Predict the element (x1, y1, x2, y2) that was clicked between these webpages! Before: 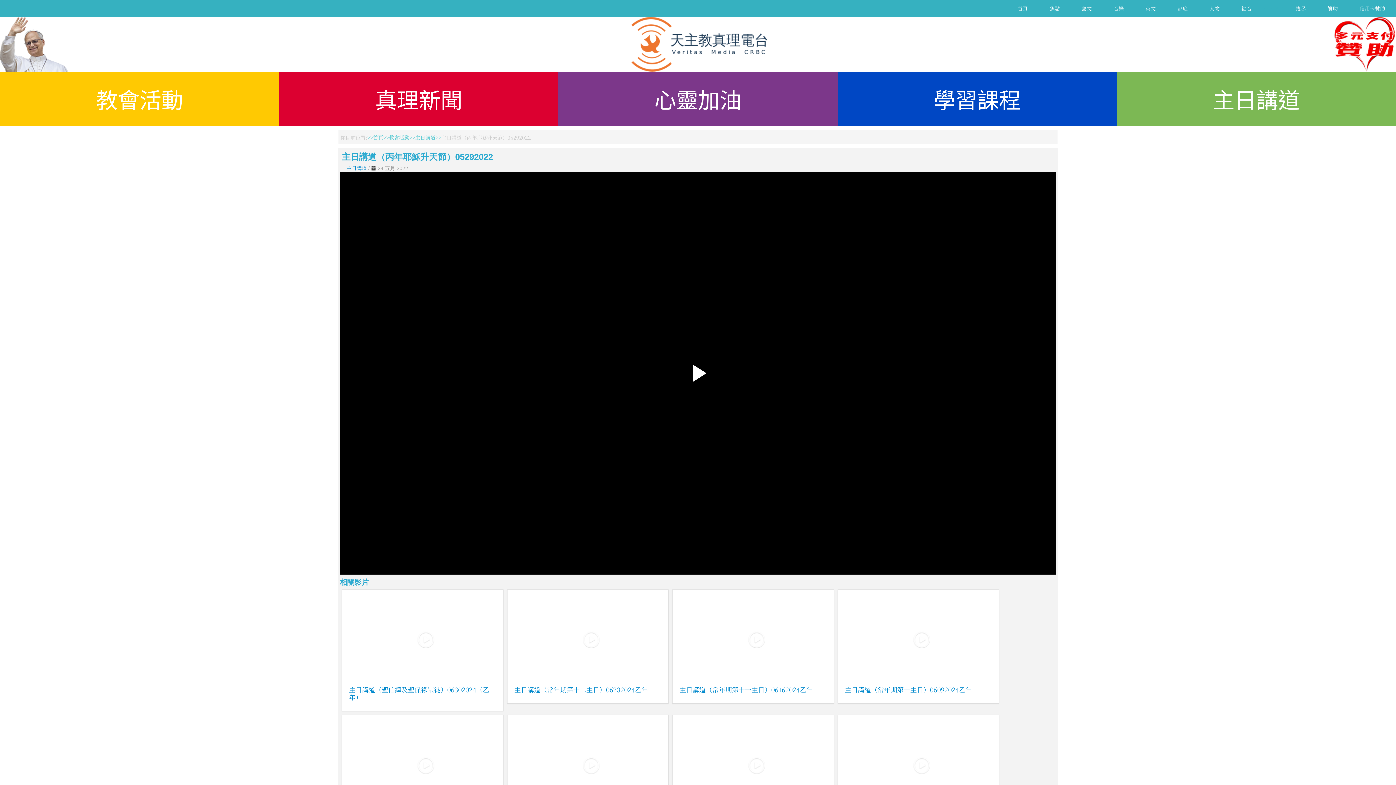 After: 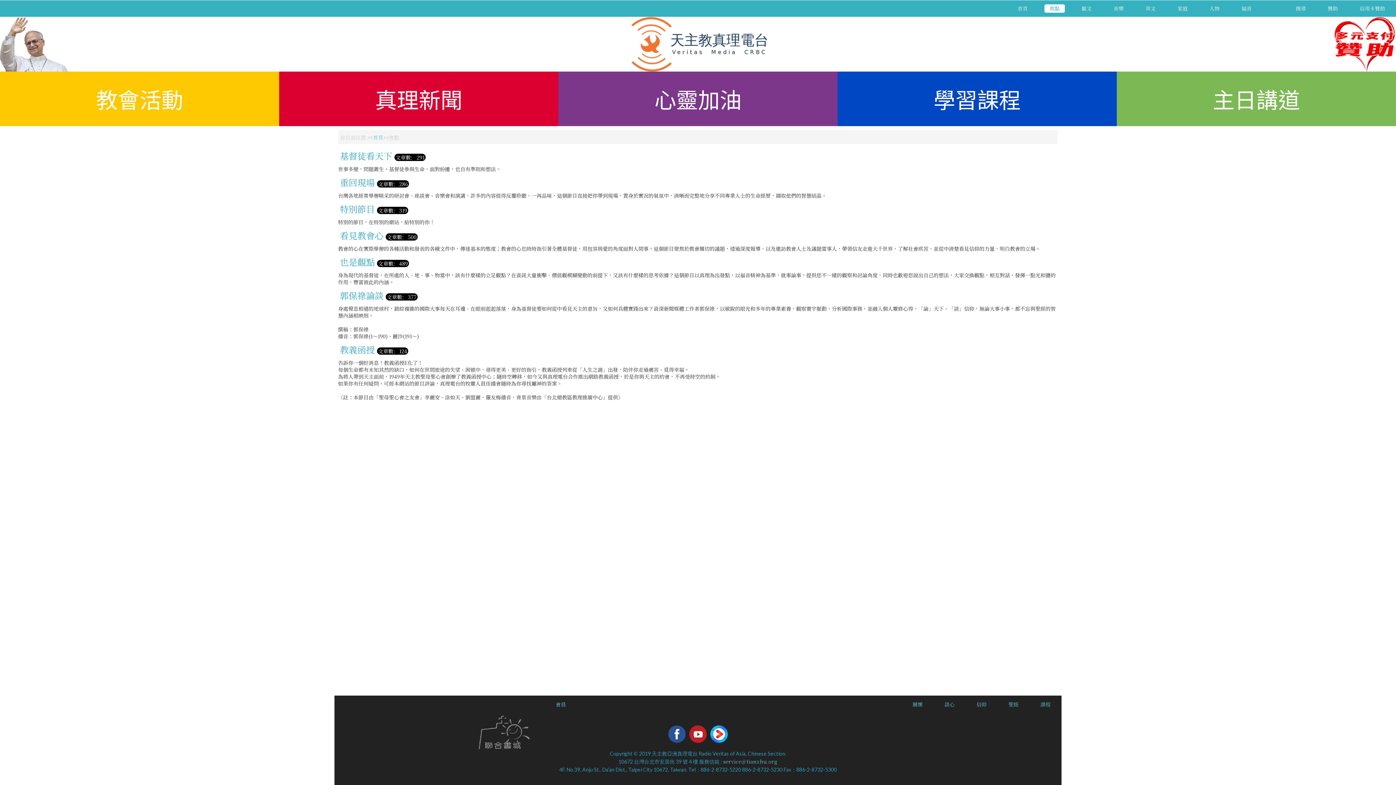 Action: label: 焦點 bbox: (1044, 4, 1065, 12)